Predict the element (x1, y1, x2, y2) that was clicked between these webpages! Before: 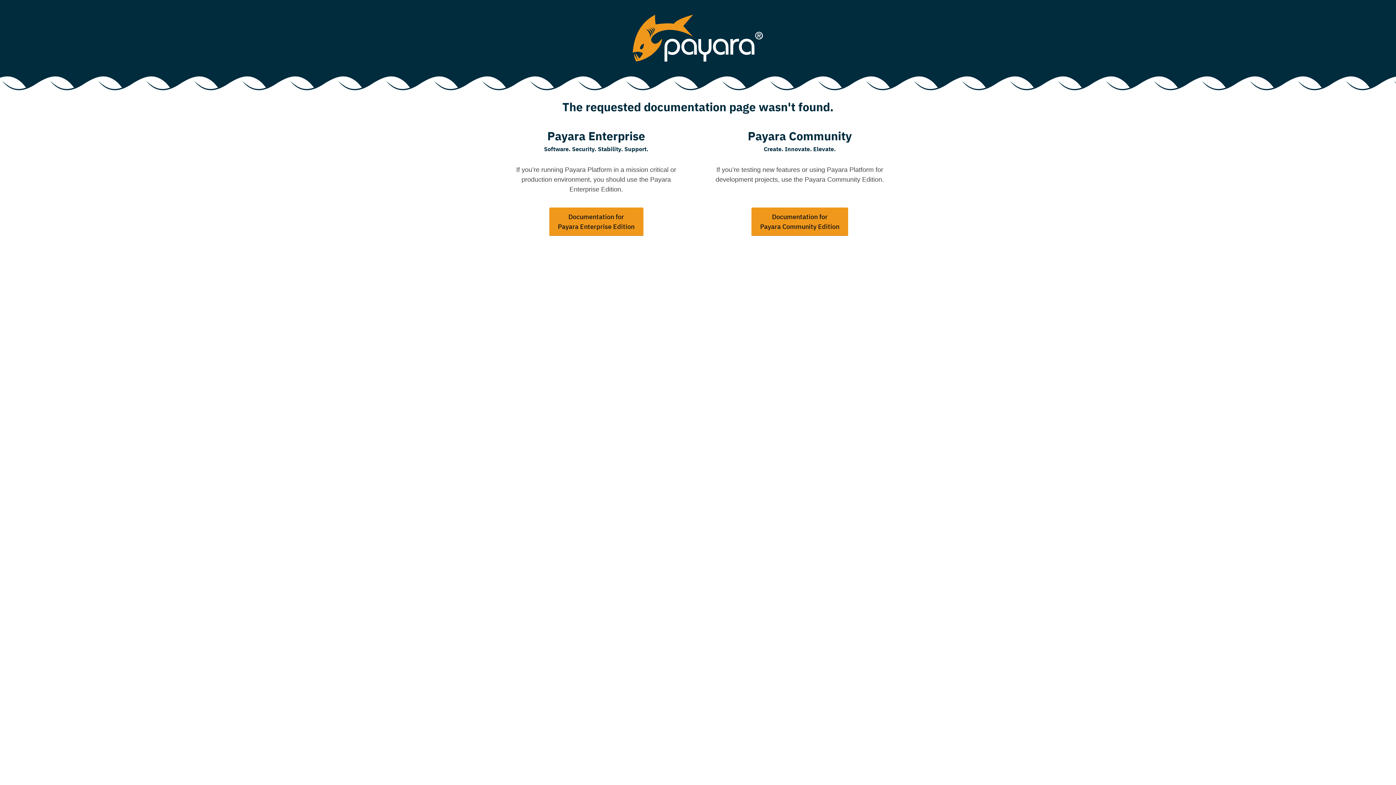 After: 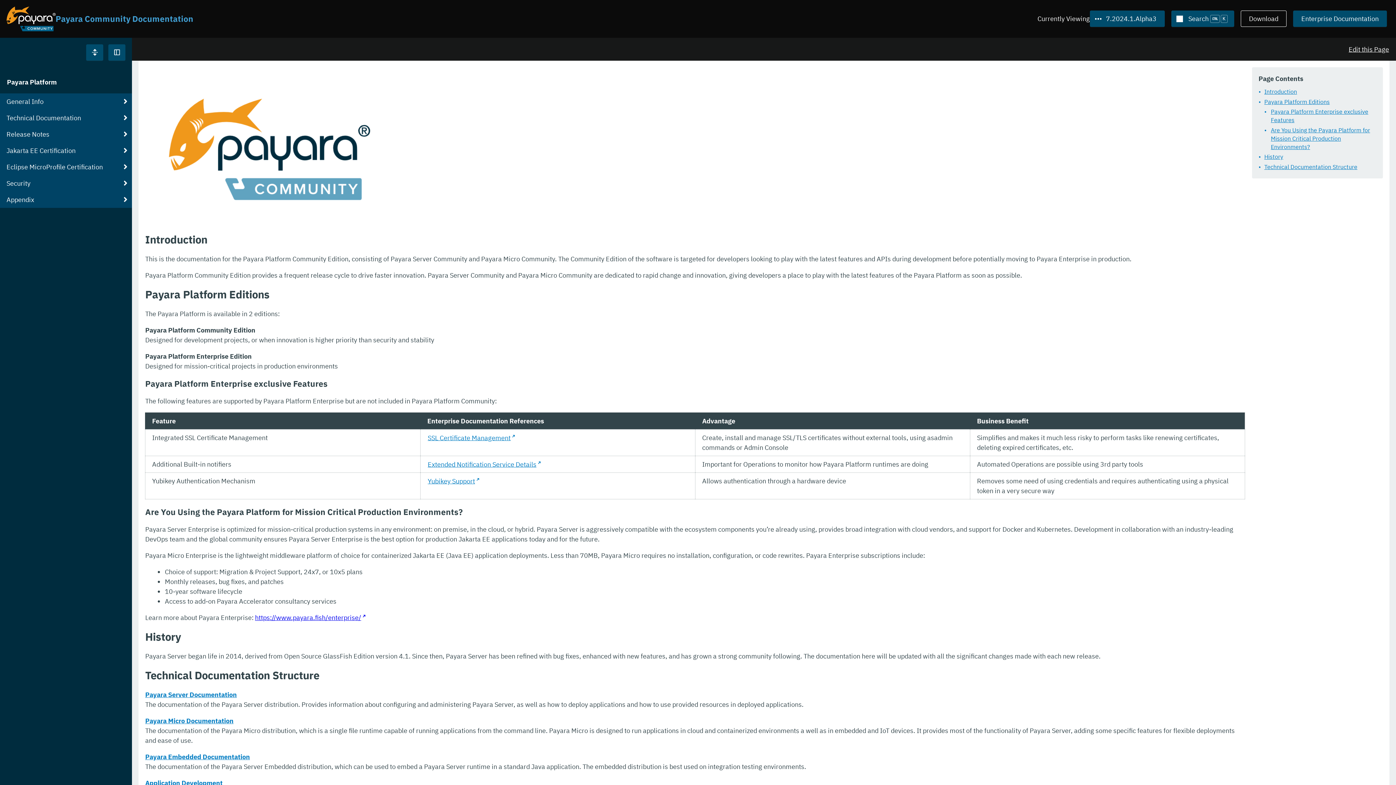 Action: bbox: (751, 207, 848, 235) label: Documentation for
Payara Community Edition